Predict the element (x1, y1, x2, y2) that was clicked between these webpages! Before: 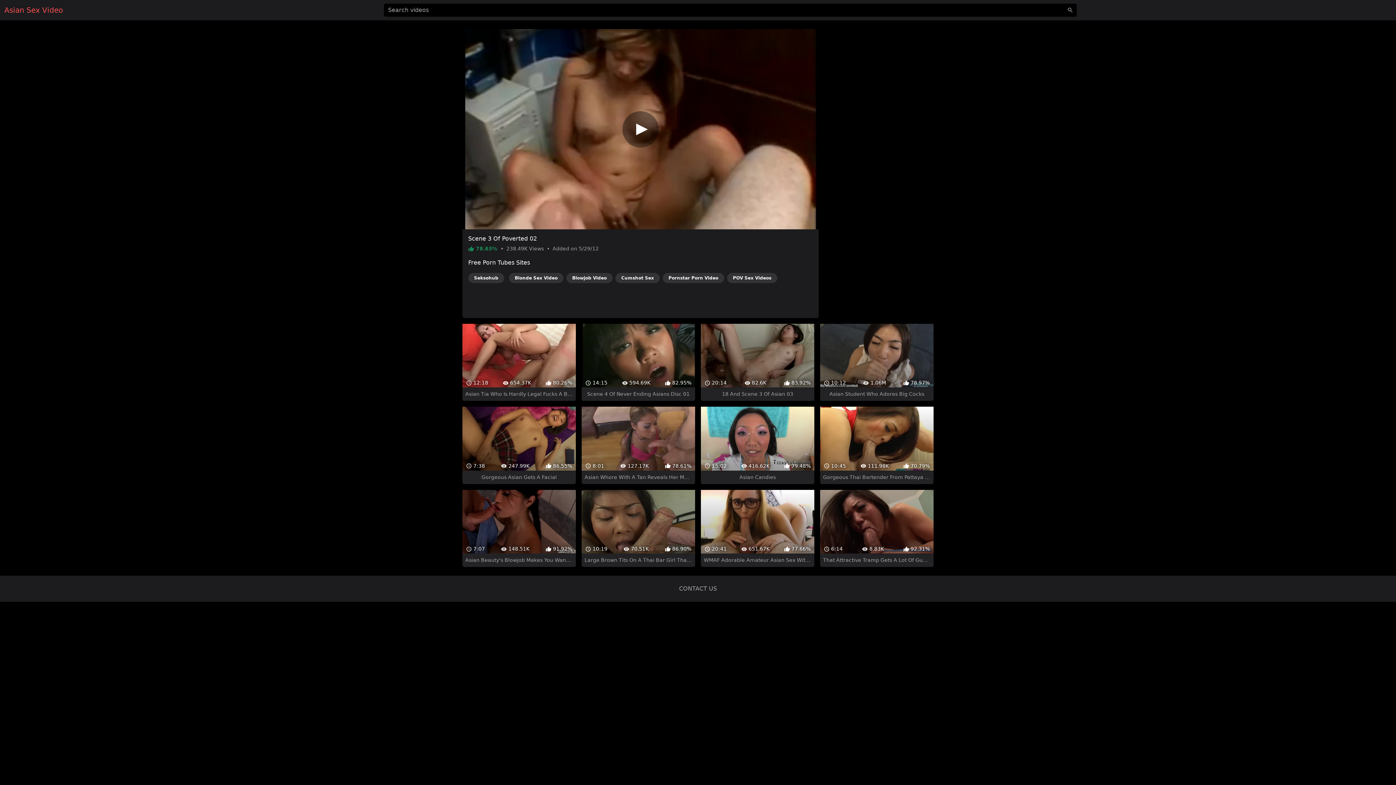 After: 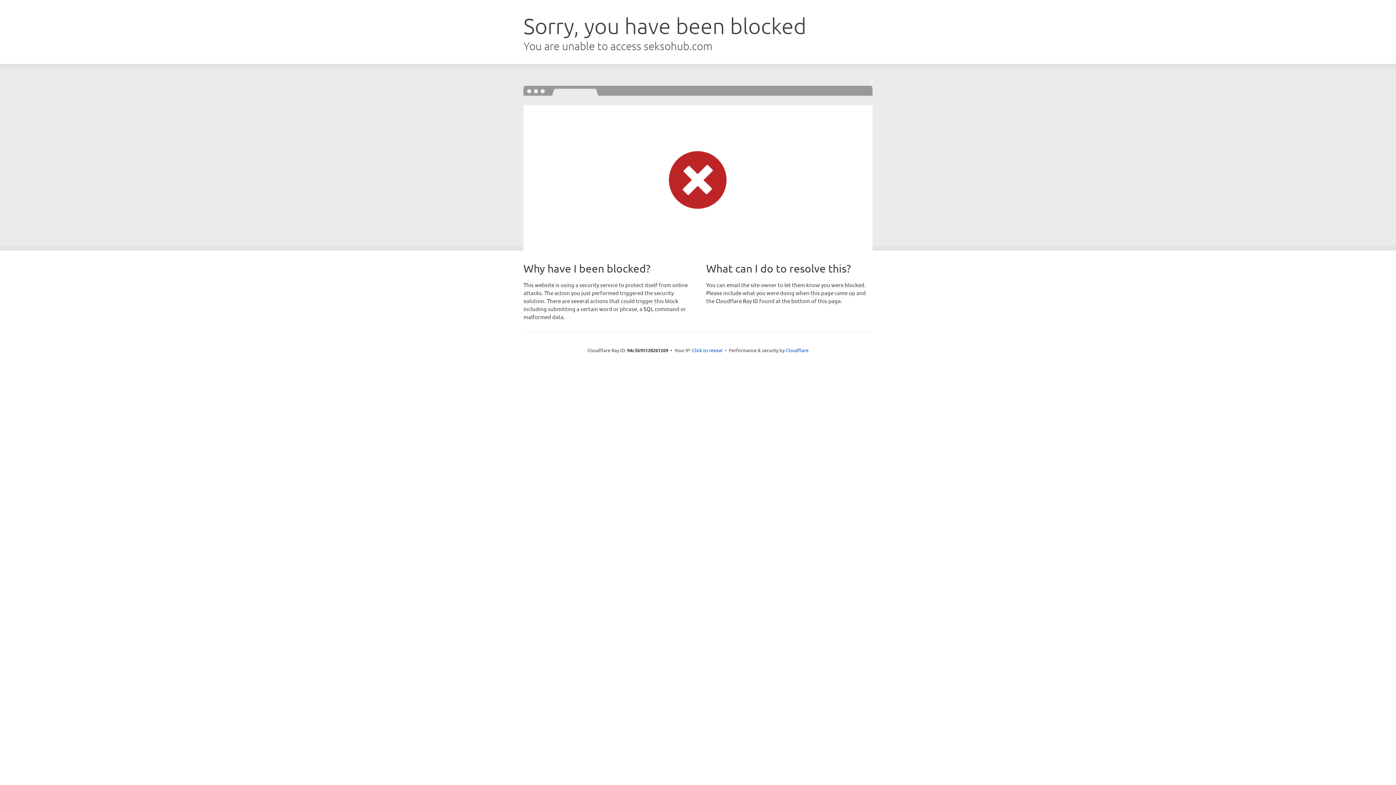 Action: bbox: (468, 273, 504, 283) label: Seksohub